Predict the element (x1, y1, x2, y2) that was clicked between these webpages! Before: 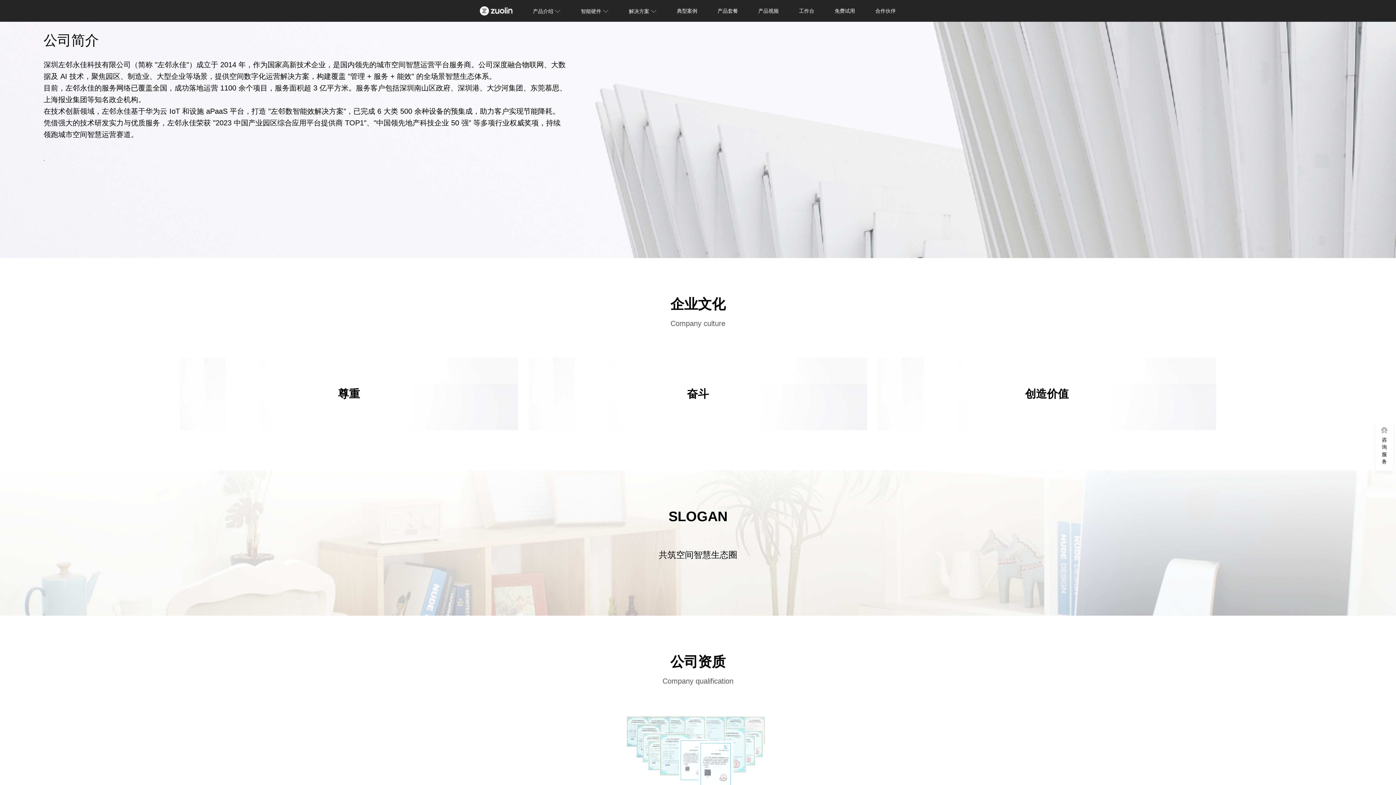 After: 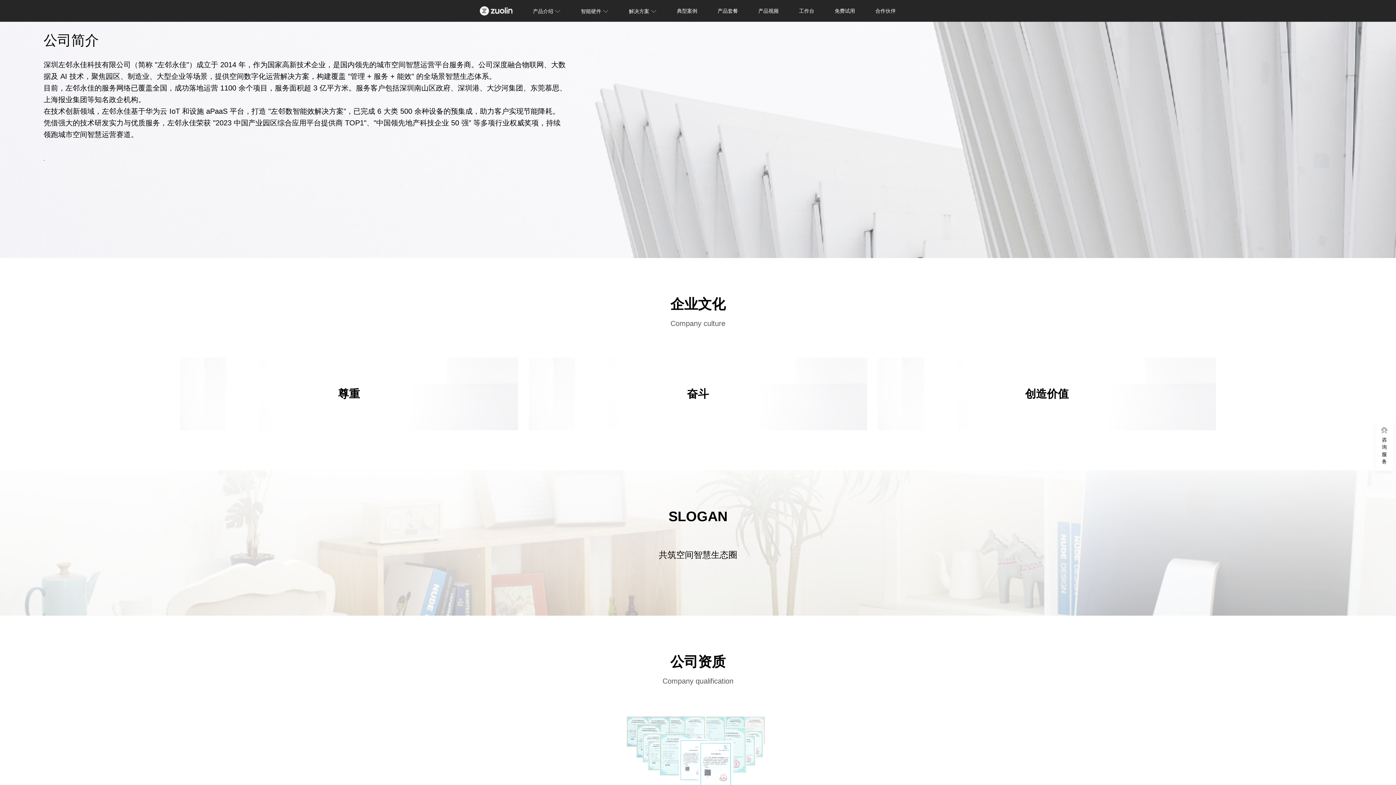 Action: bbox: (799, 8, 814, 13) label: 工作台